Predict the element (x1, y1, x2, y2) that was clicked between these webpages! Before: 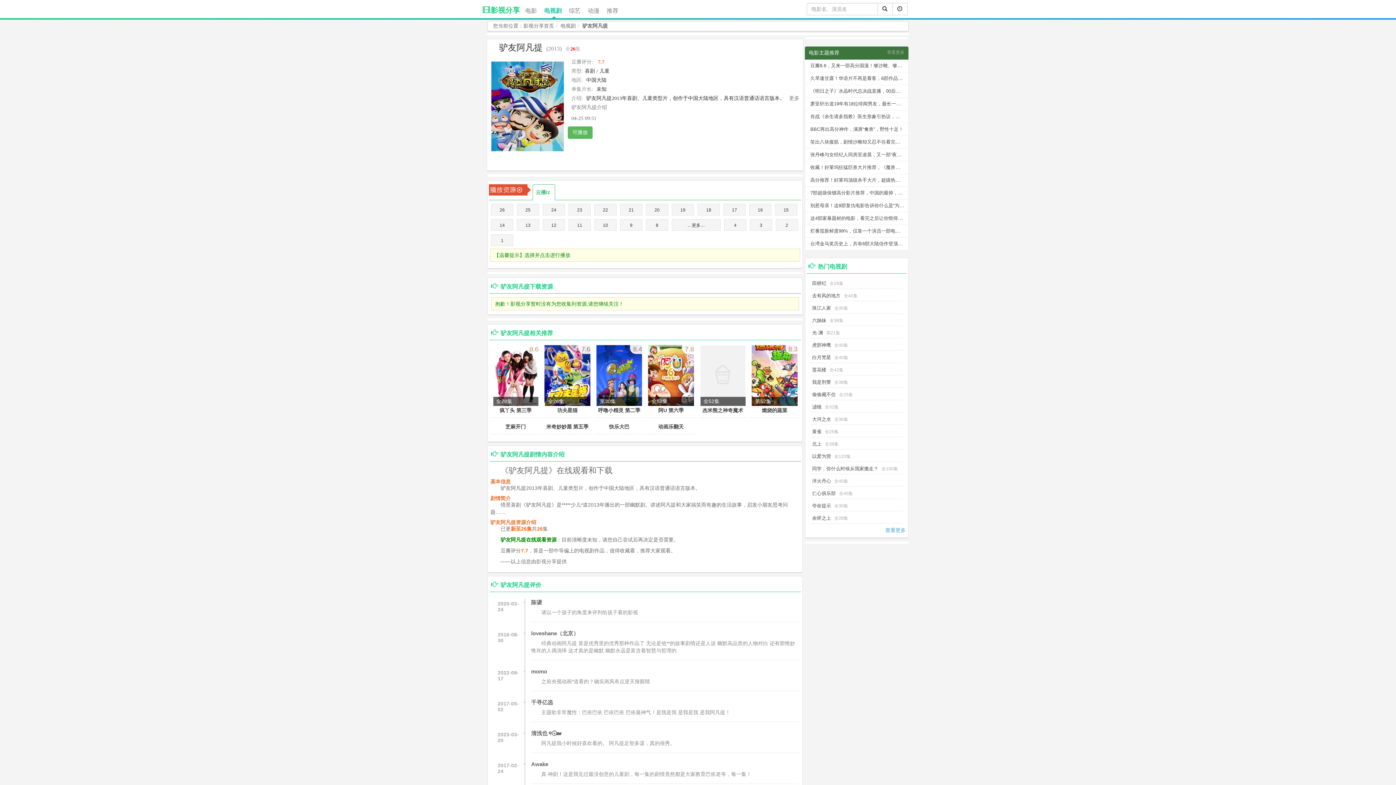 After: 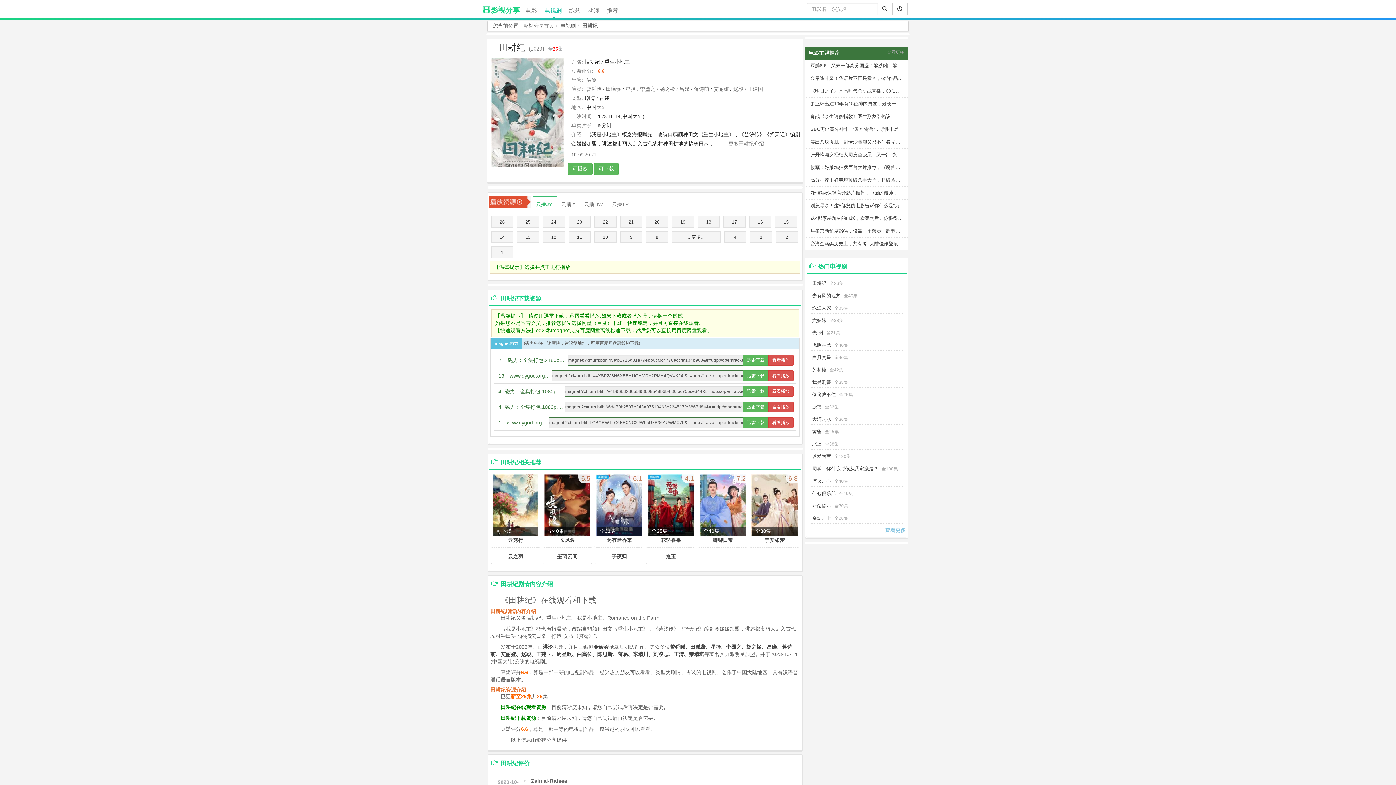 Action: label: 田耕纪 bbox: (812, 280, 826, 286)